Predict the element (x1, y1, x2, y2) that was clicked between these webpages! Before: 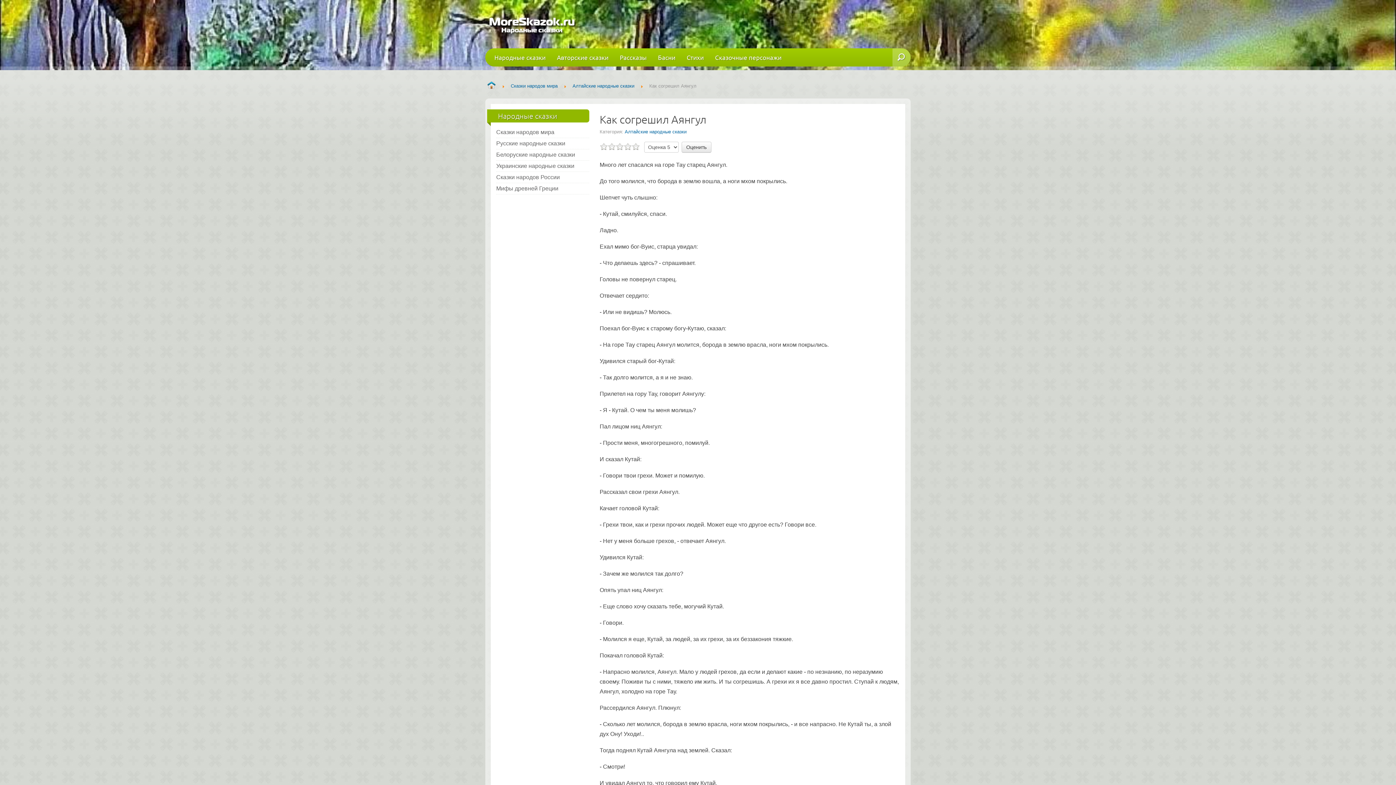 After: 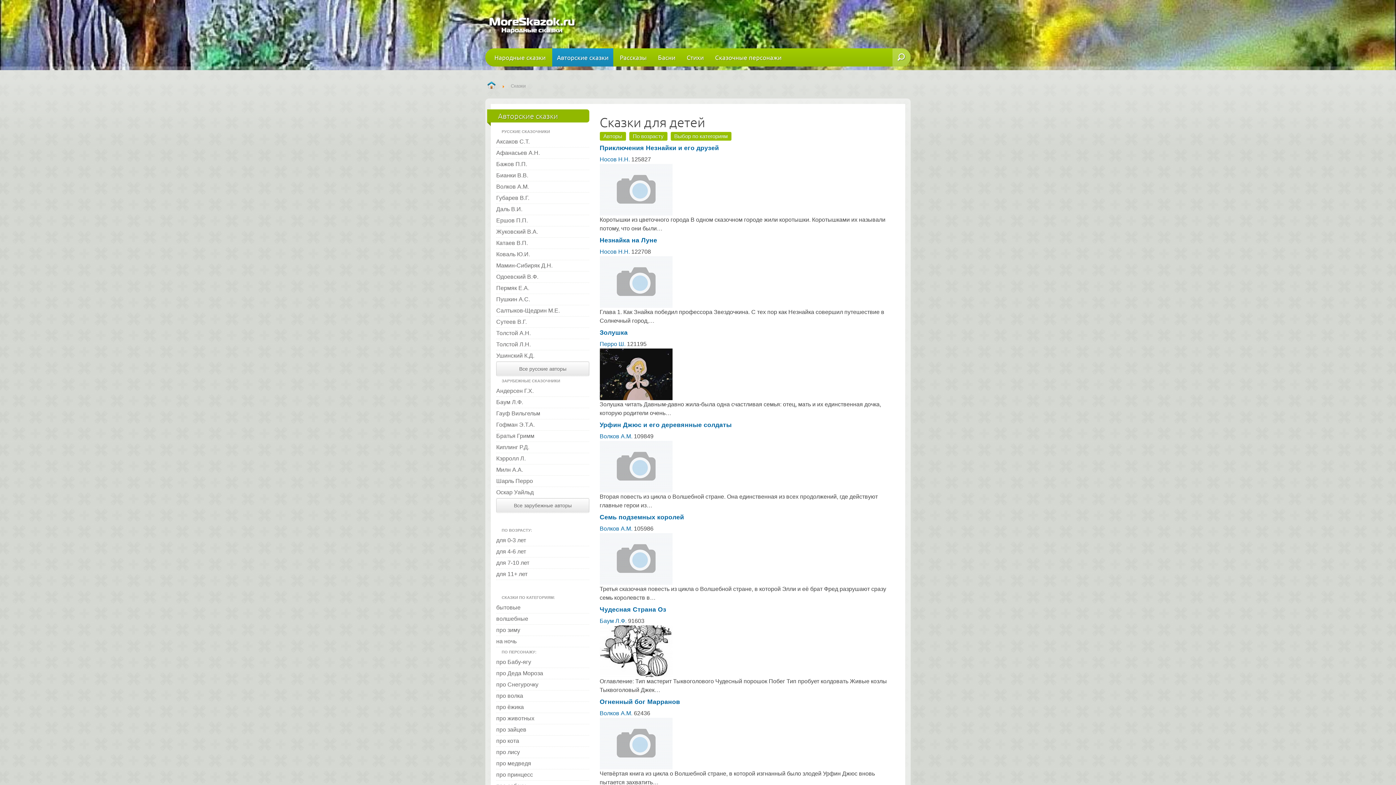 Action: label: Авторские сказки bbox: (552, 48, 613, 66)